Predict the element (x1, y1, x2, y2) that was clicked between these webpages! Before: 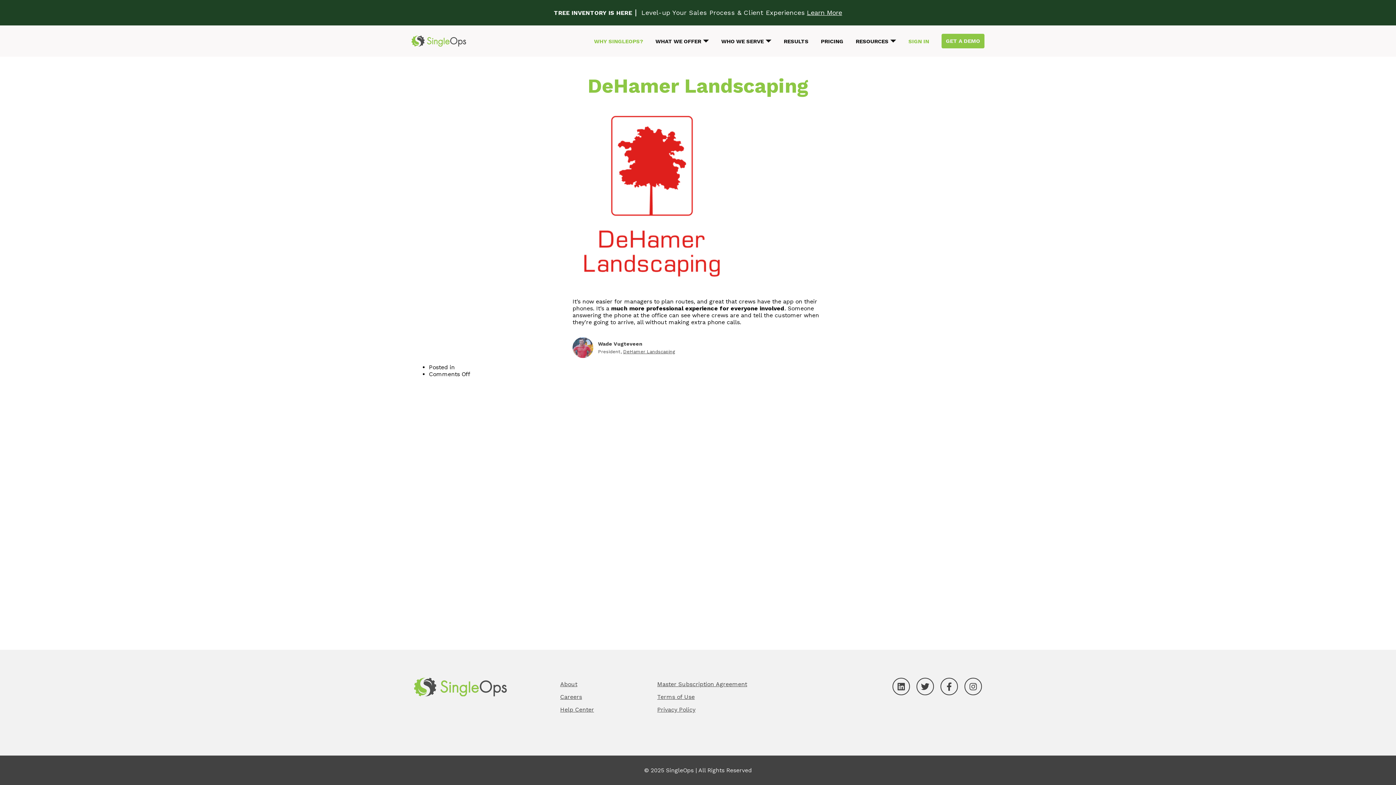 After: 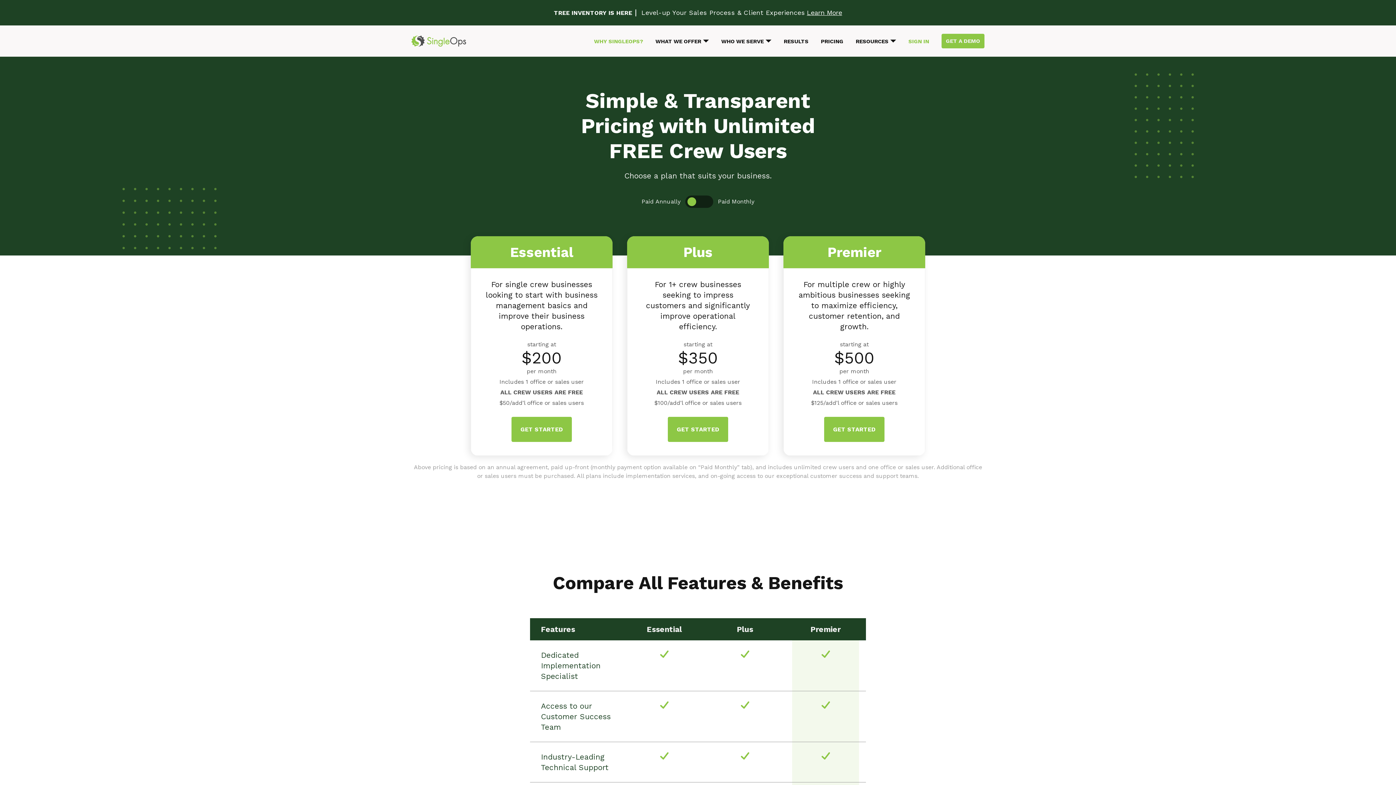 Action: label: PRICING bbox: (821, 38, 843, 44)